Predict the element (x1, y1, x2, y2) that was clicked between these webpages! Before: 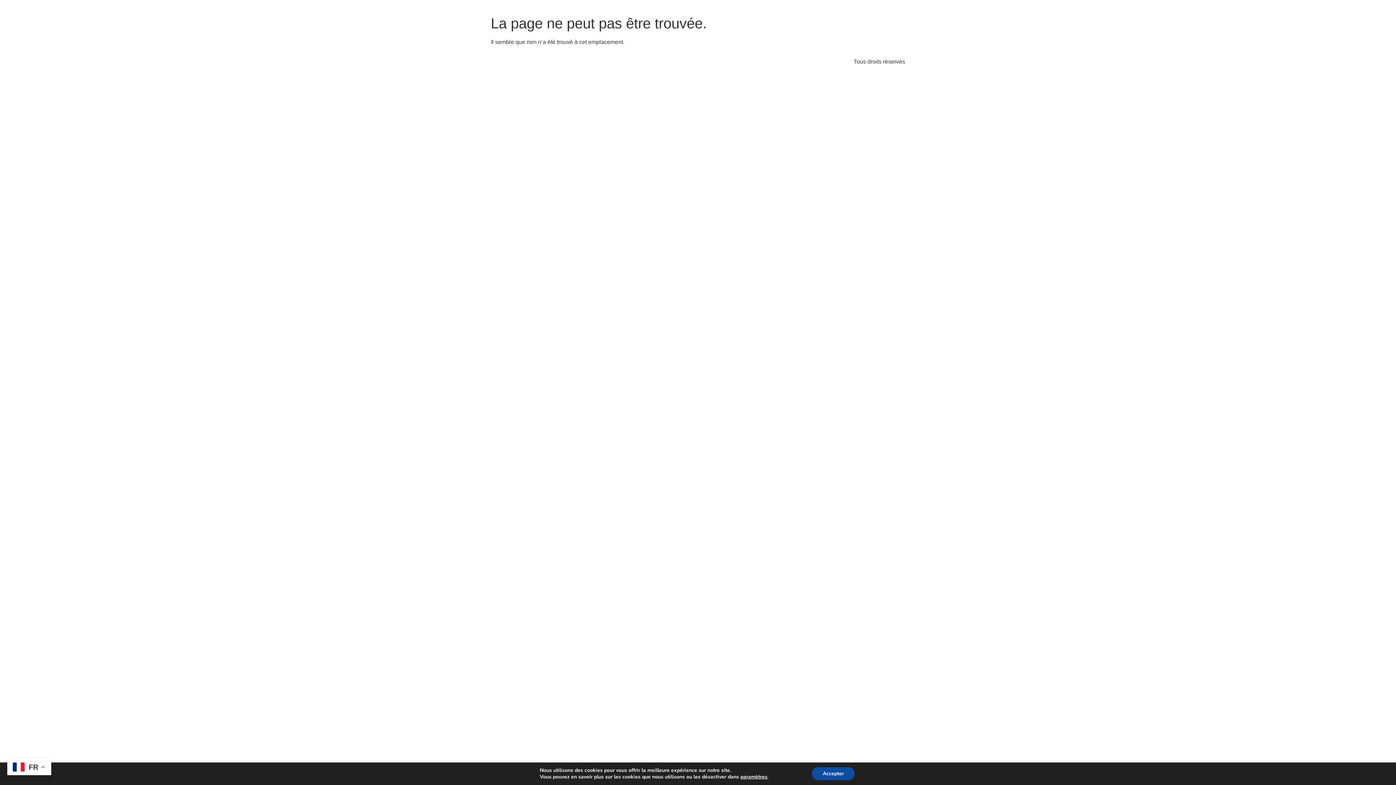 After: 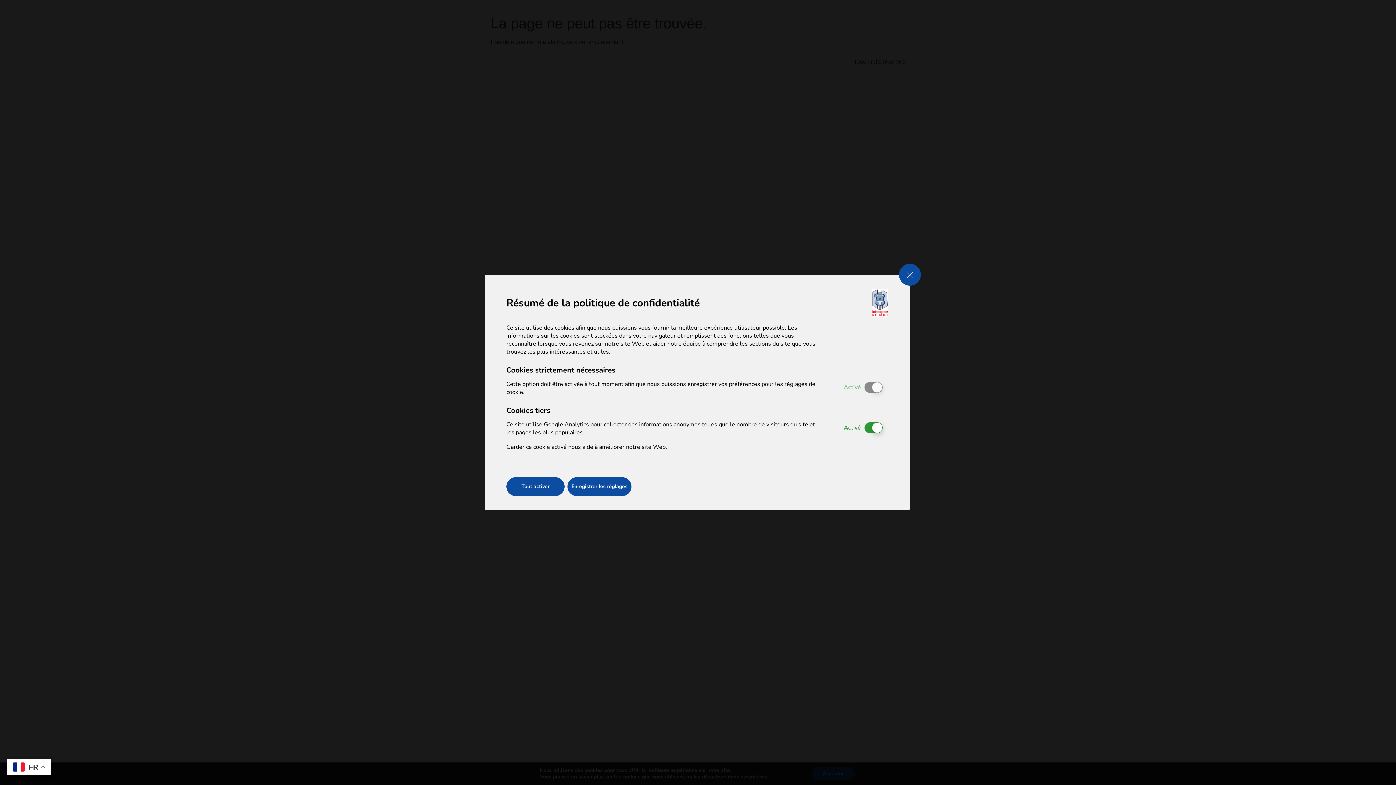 Action: bbox: (747, 774, 774, 780) label: paramètres